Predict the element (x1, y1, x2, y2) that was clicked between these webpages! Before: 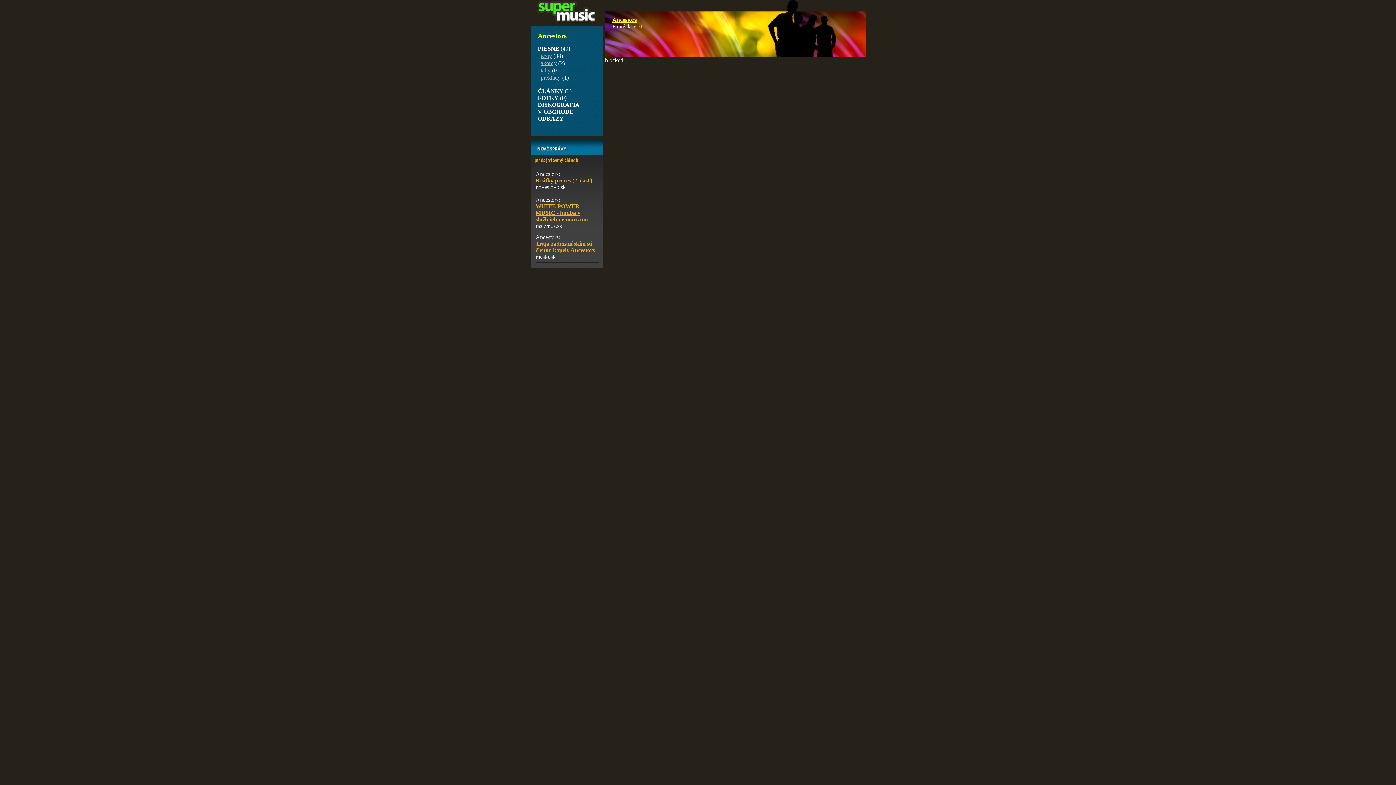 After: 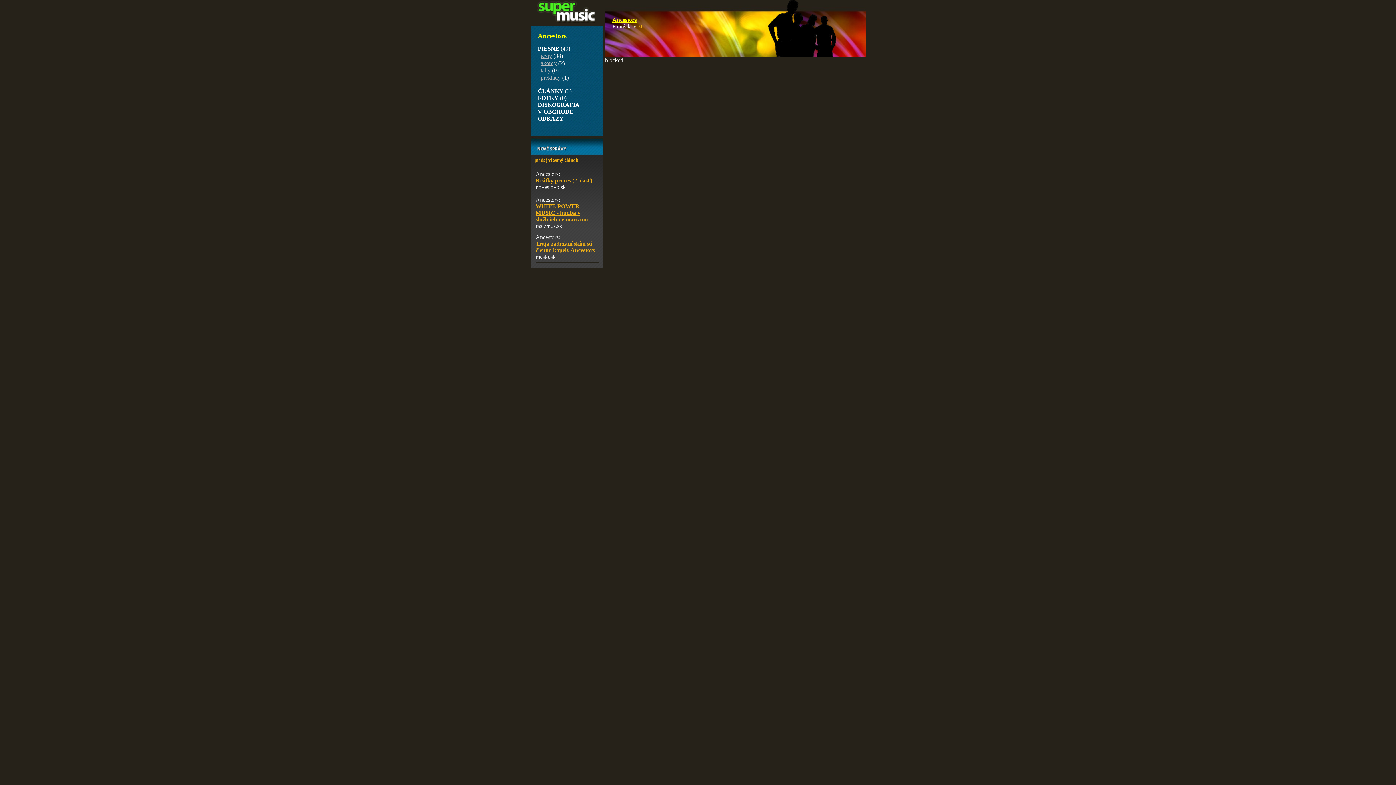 Action: label: akordy bbox: (540, 59, 556, 66)